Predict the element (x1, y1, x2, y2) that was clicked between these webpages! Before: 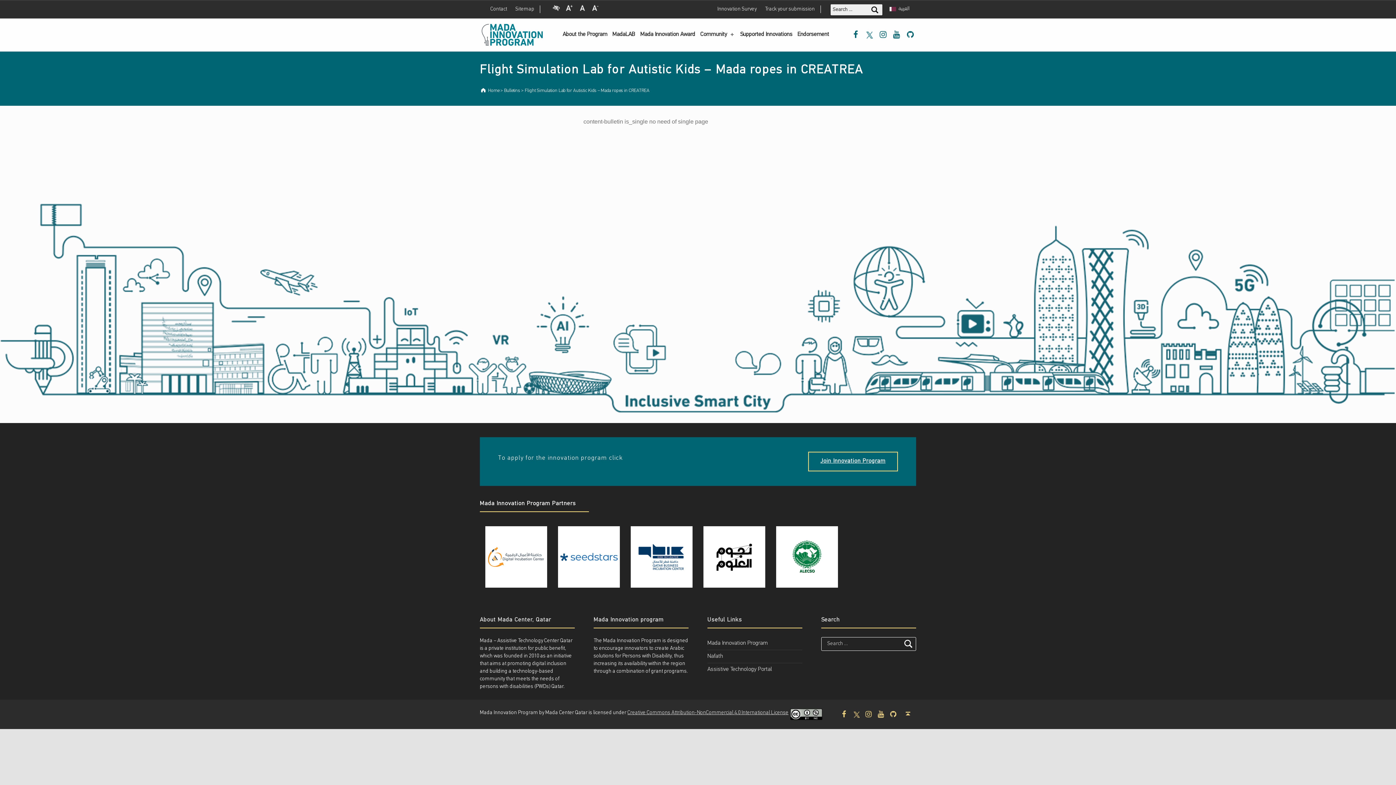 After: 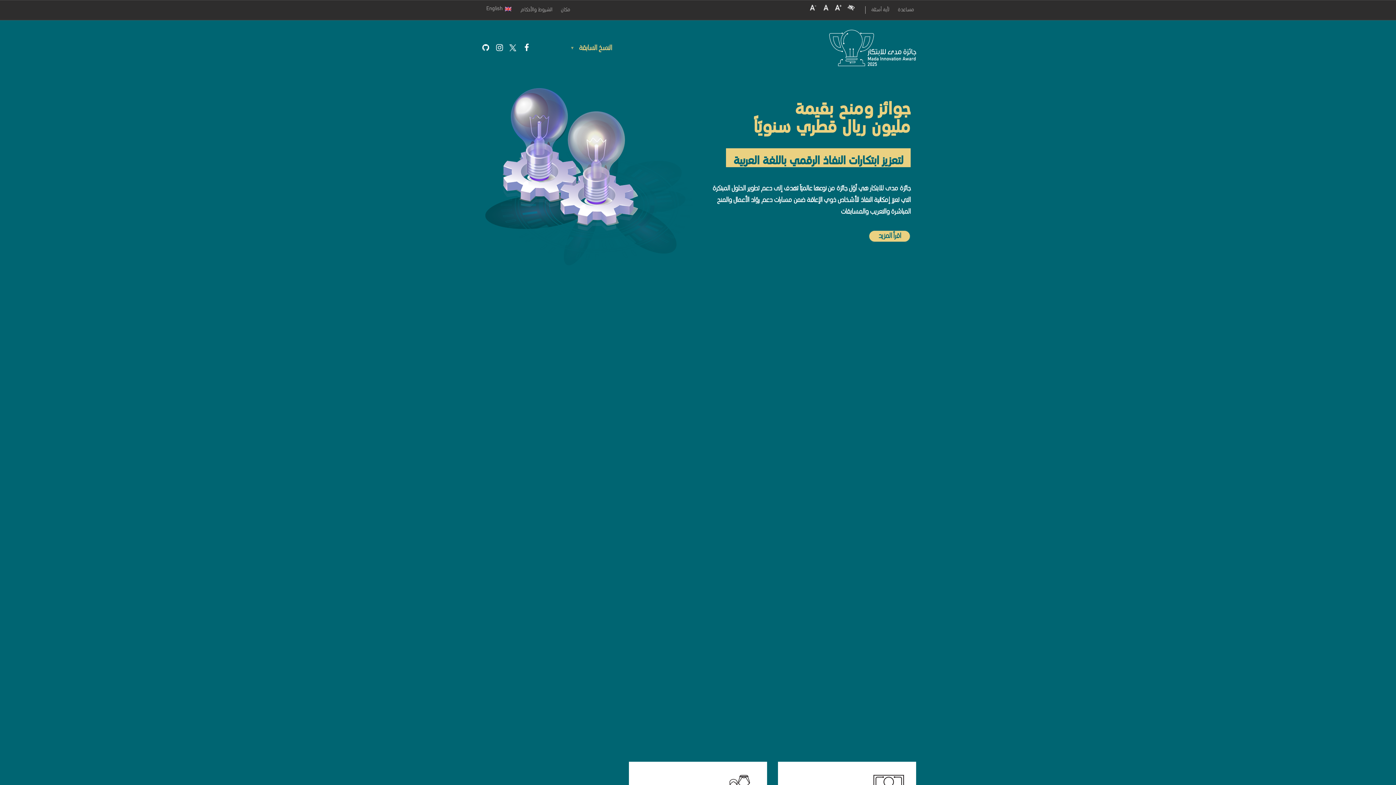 Action: label: Join Innovation Program bbox: (808, 452, 898, 471)